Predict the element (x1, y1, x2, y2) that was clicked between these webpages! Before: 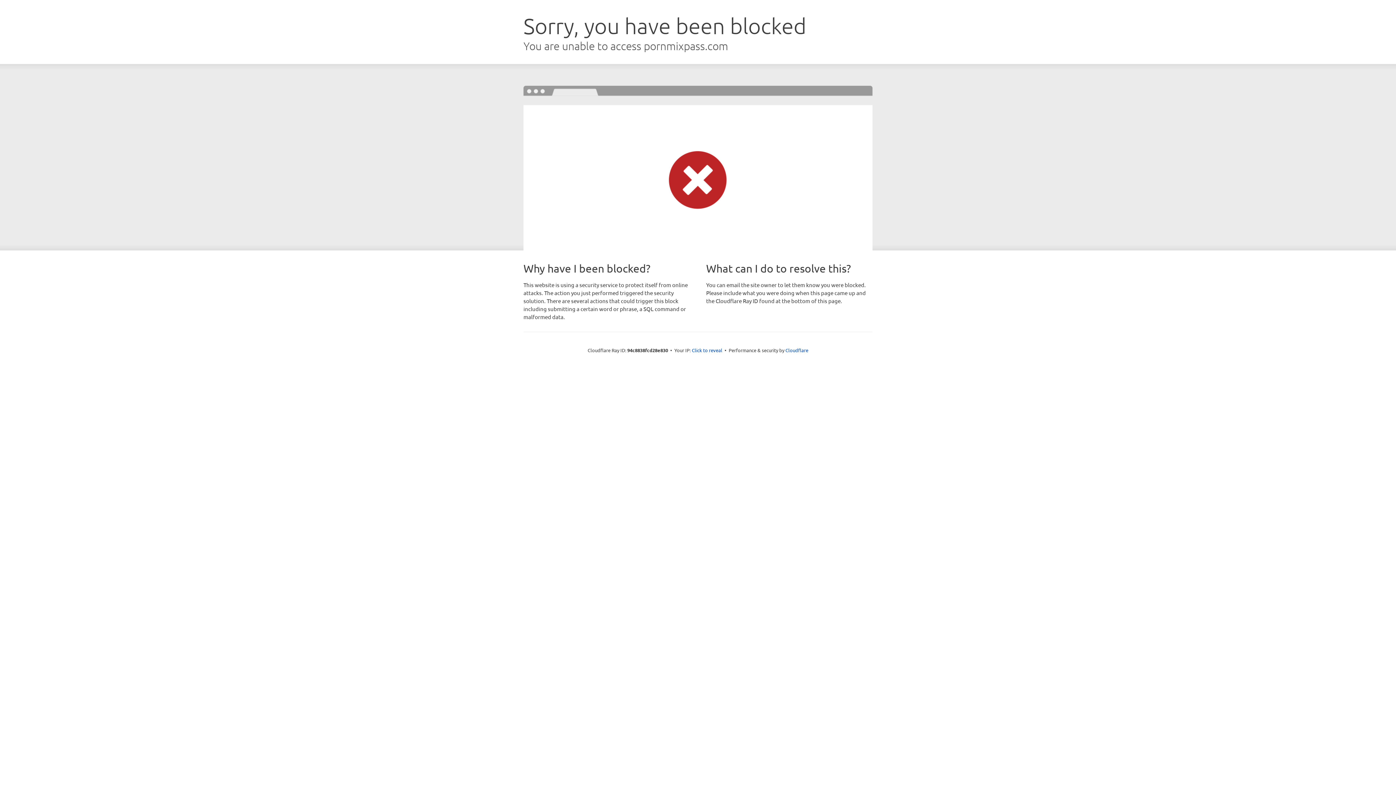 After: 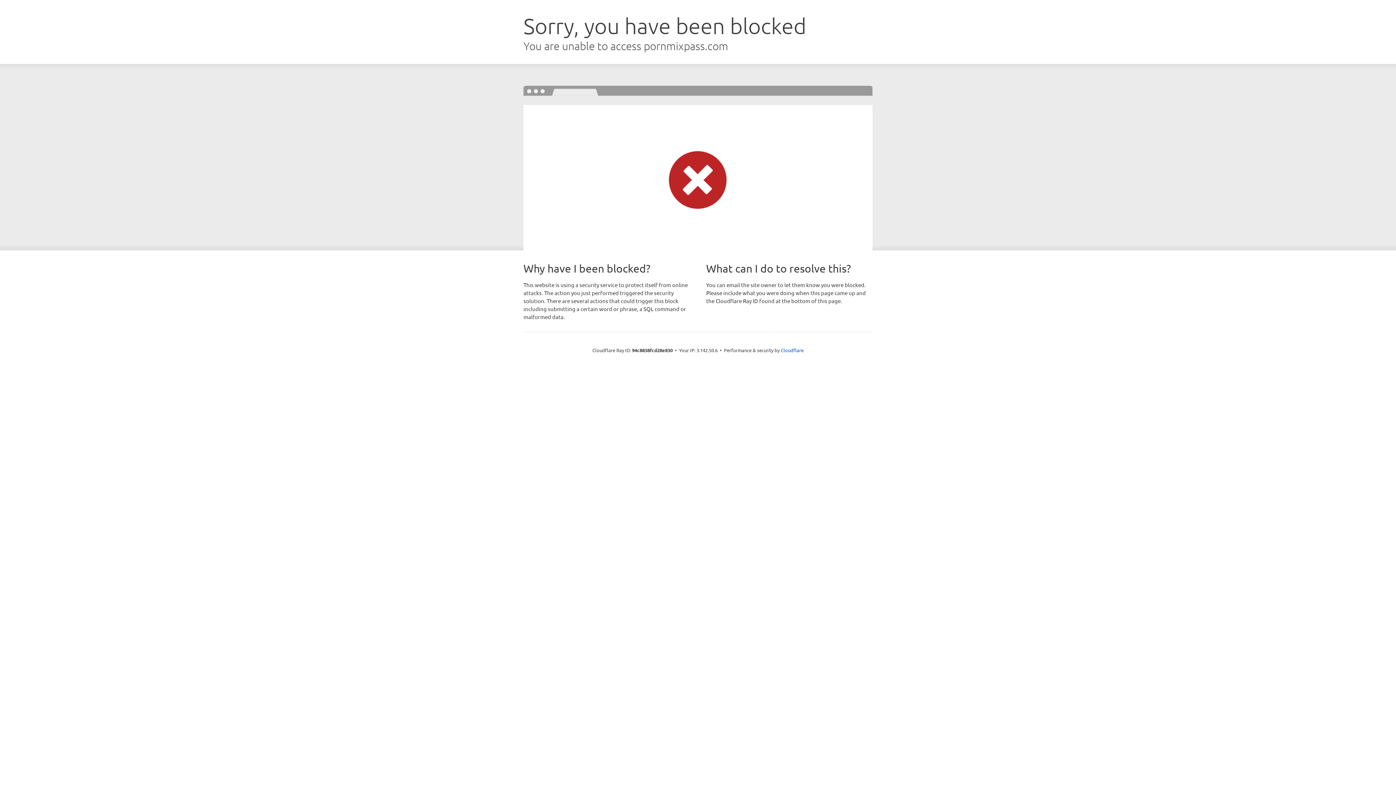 Action: bbox: (692, 346, 722, 353) label: Click to reveal